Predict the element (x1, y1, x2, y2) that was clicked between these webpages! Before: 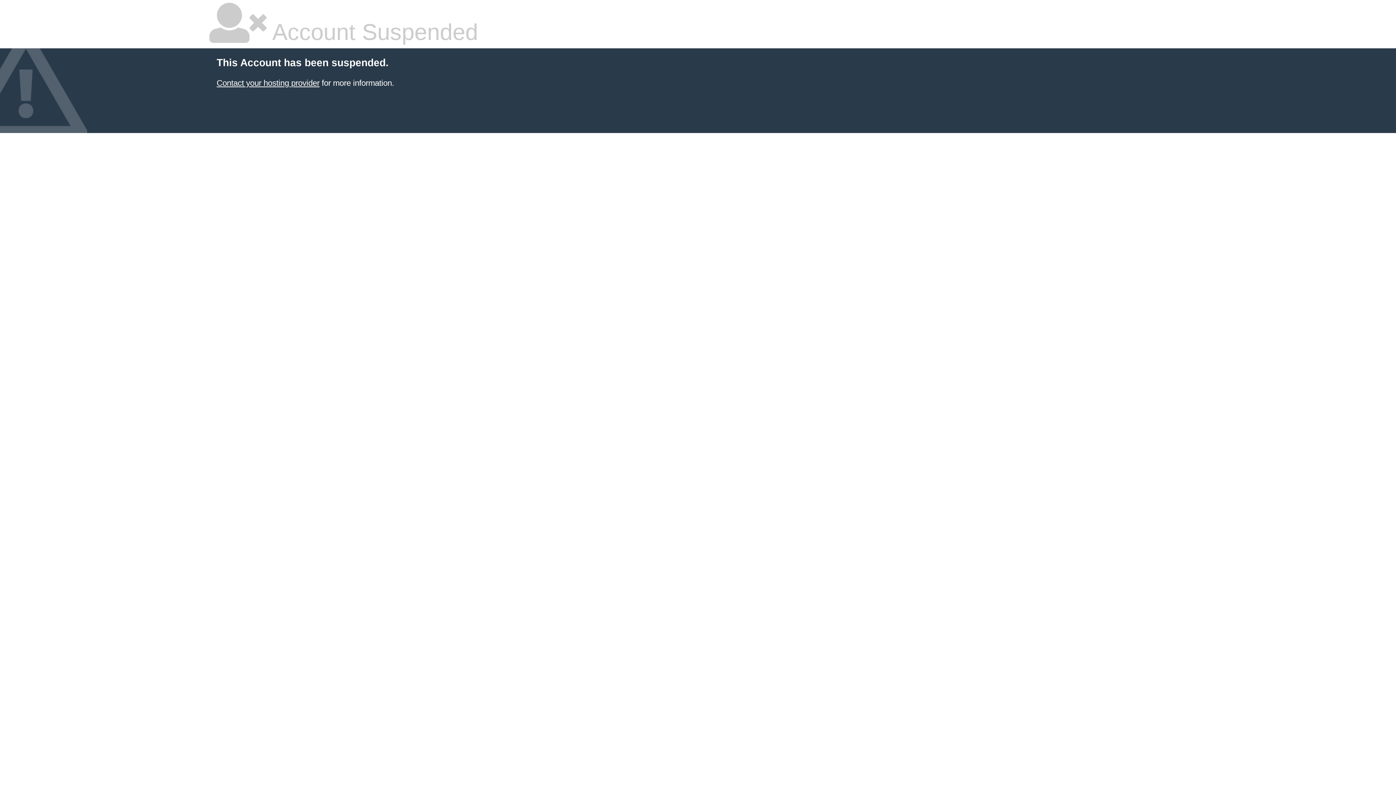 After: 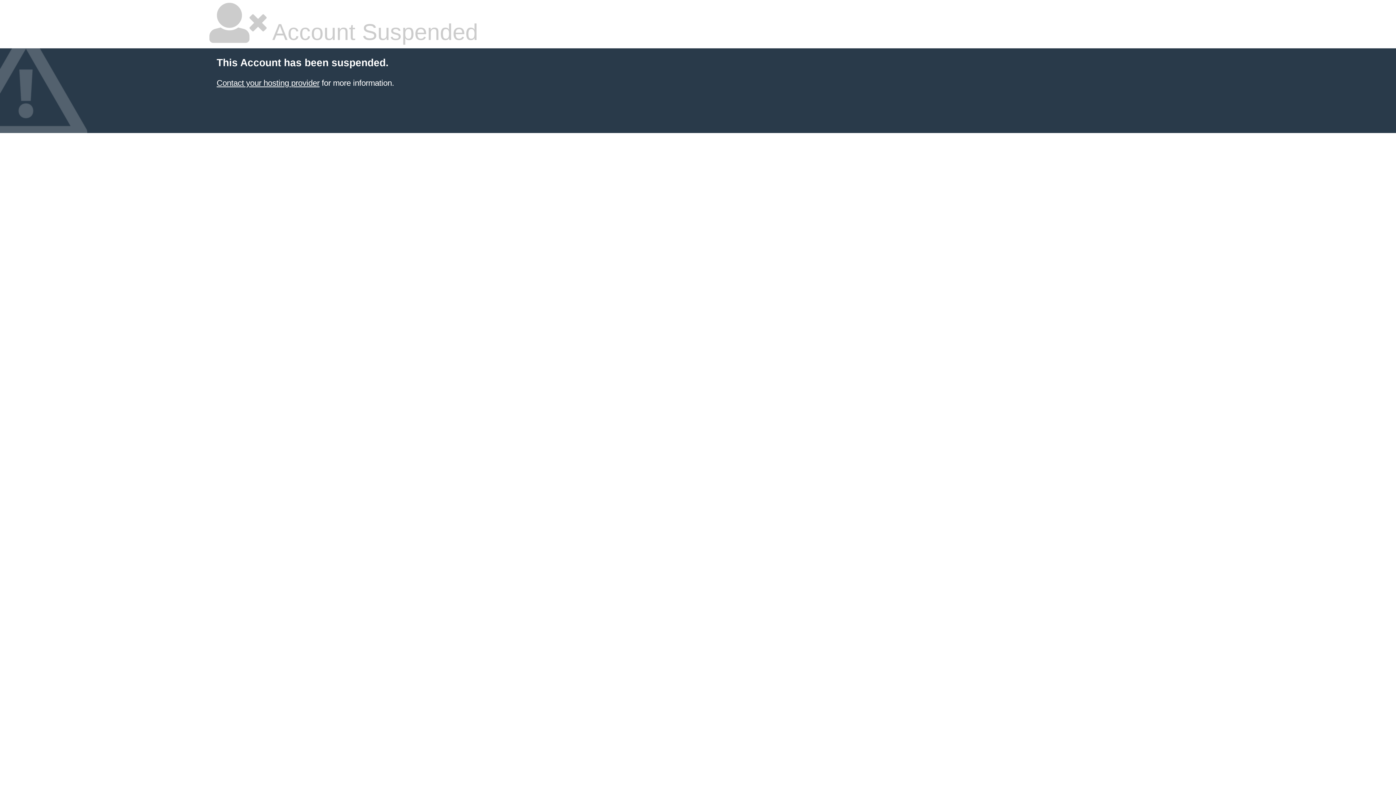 Action: label: Contact your hosting provider bbox: (216, 78, 319, 87)